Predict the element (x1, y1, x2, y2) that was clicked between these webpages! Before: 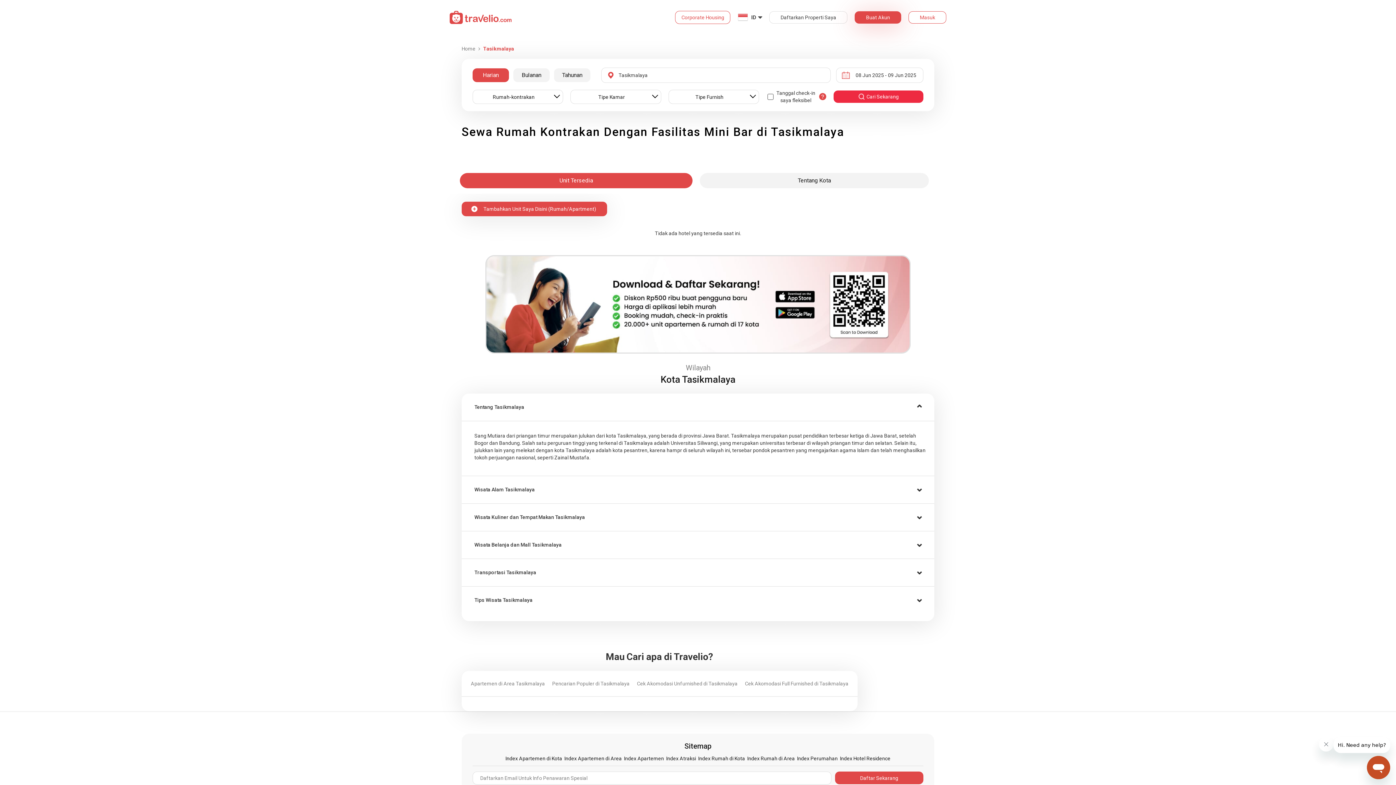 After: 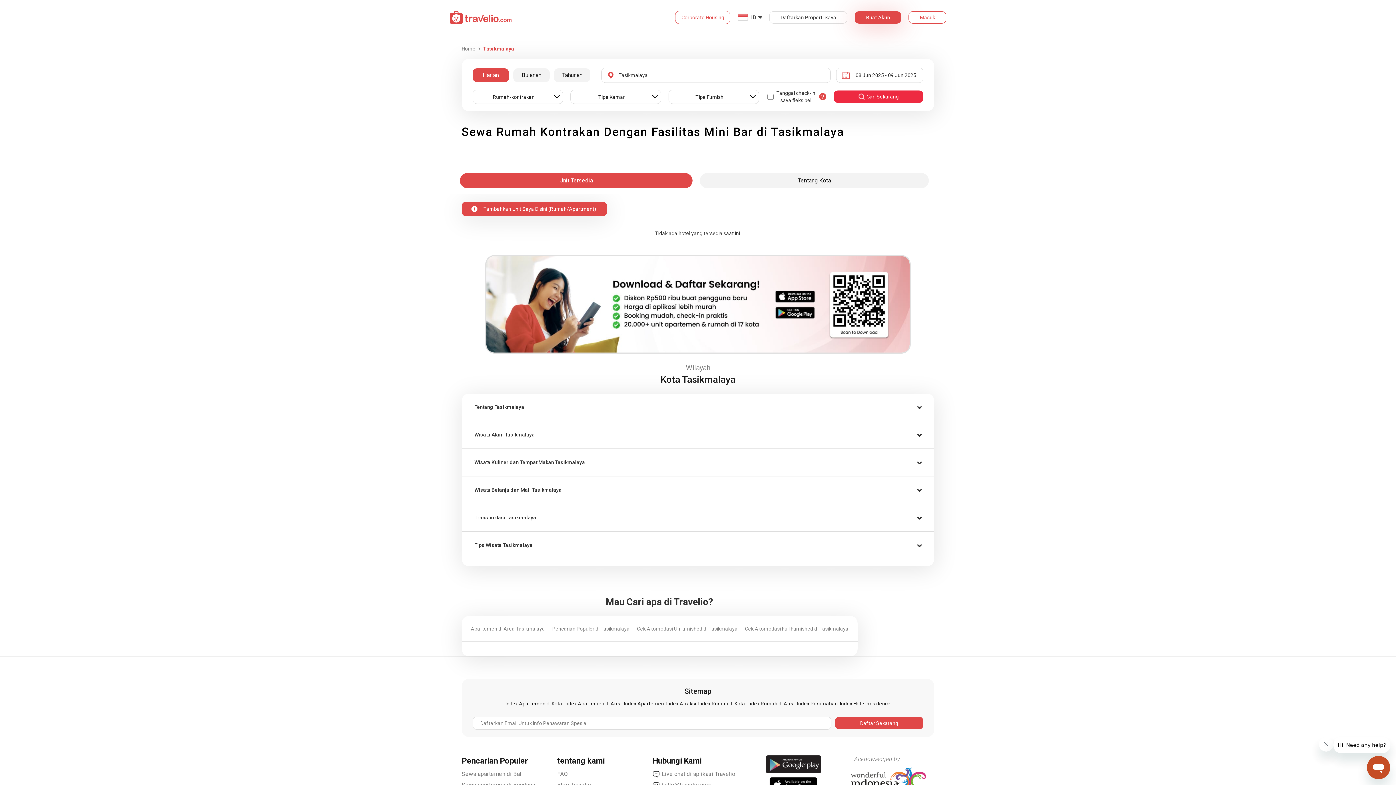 Action: bbox: (461, 393, 934, 421) label: Tentang Tasikmalaya